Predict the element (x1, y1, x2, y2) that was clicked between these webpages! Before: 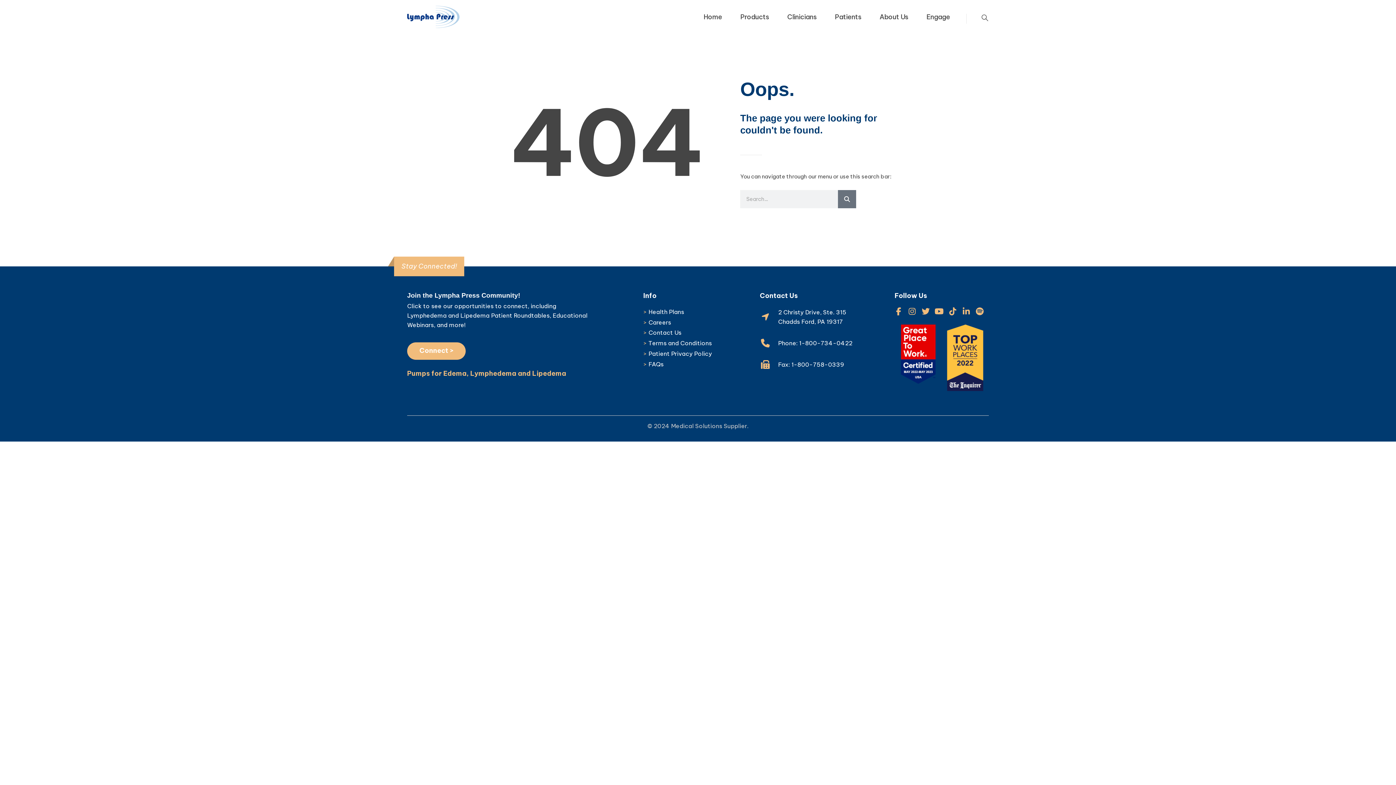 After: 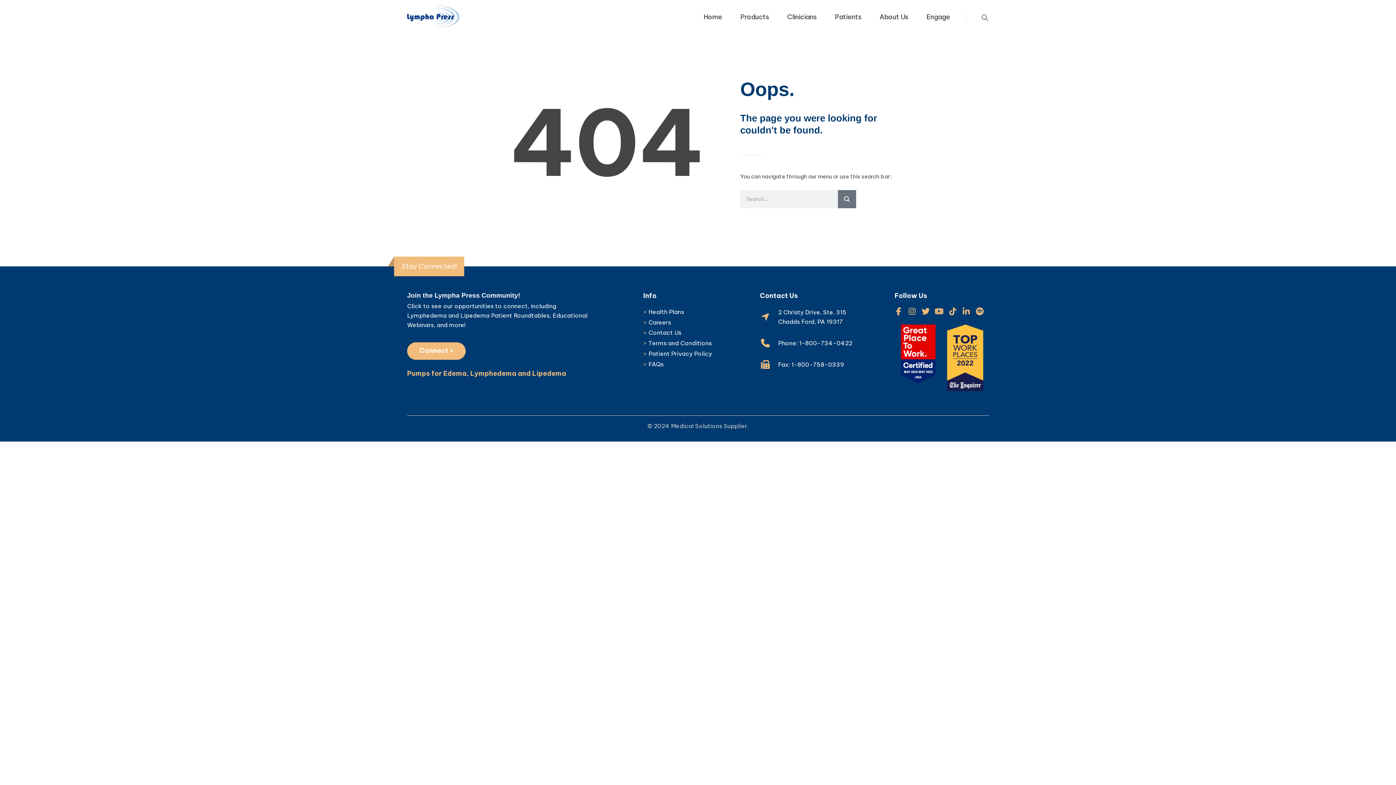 Action: bbox: (935, 307, 943, 315) label: Youtube